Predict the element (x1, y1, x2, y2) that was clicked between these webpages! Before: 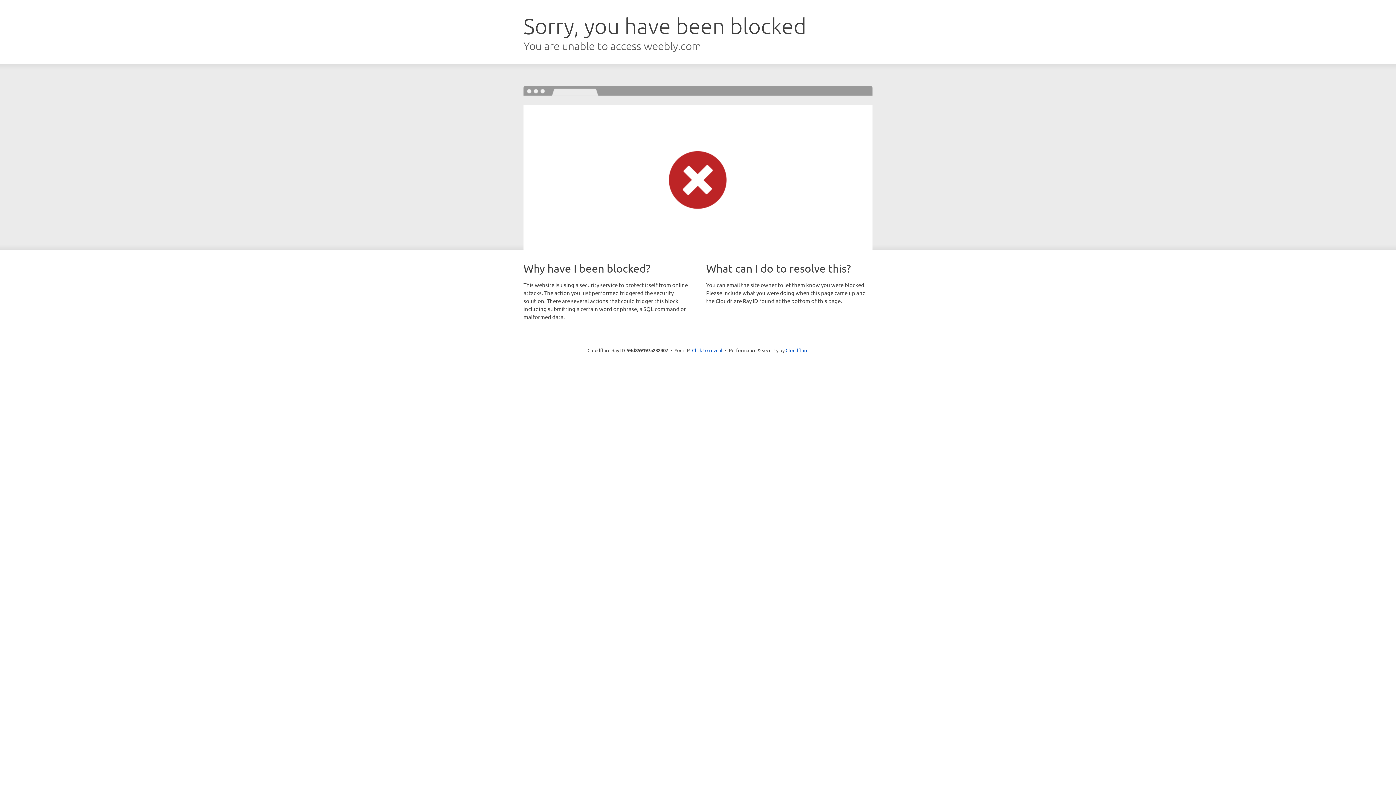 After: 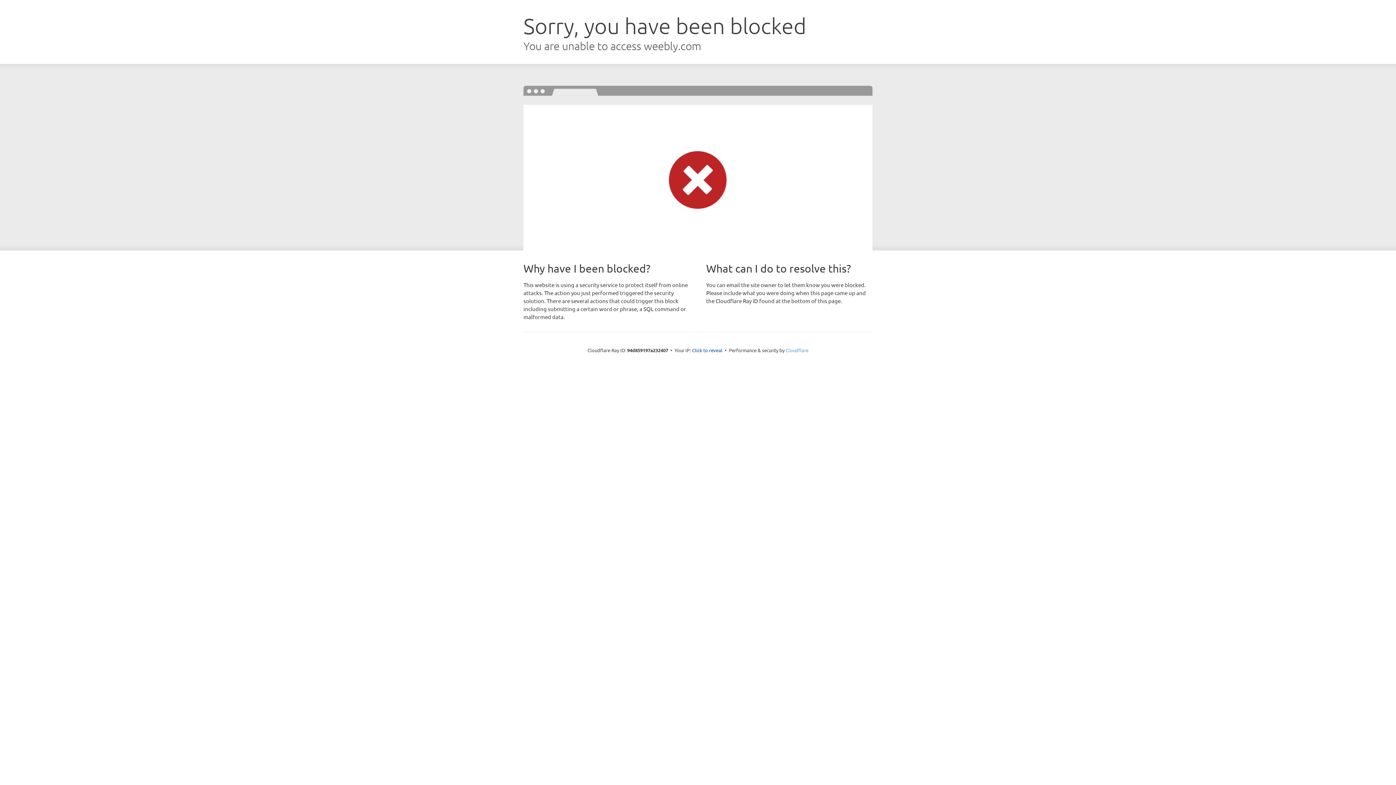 Action: label: Cloudflare bbox: (785, 347, 808, 353)